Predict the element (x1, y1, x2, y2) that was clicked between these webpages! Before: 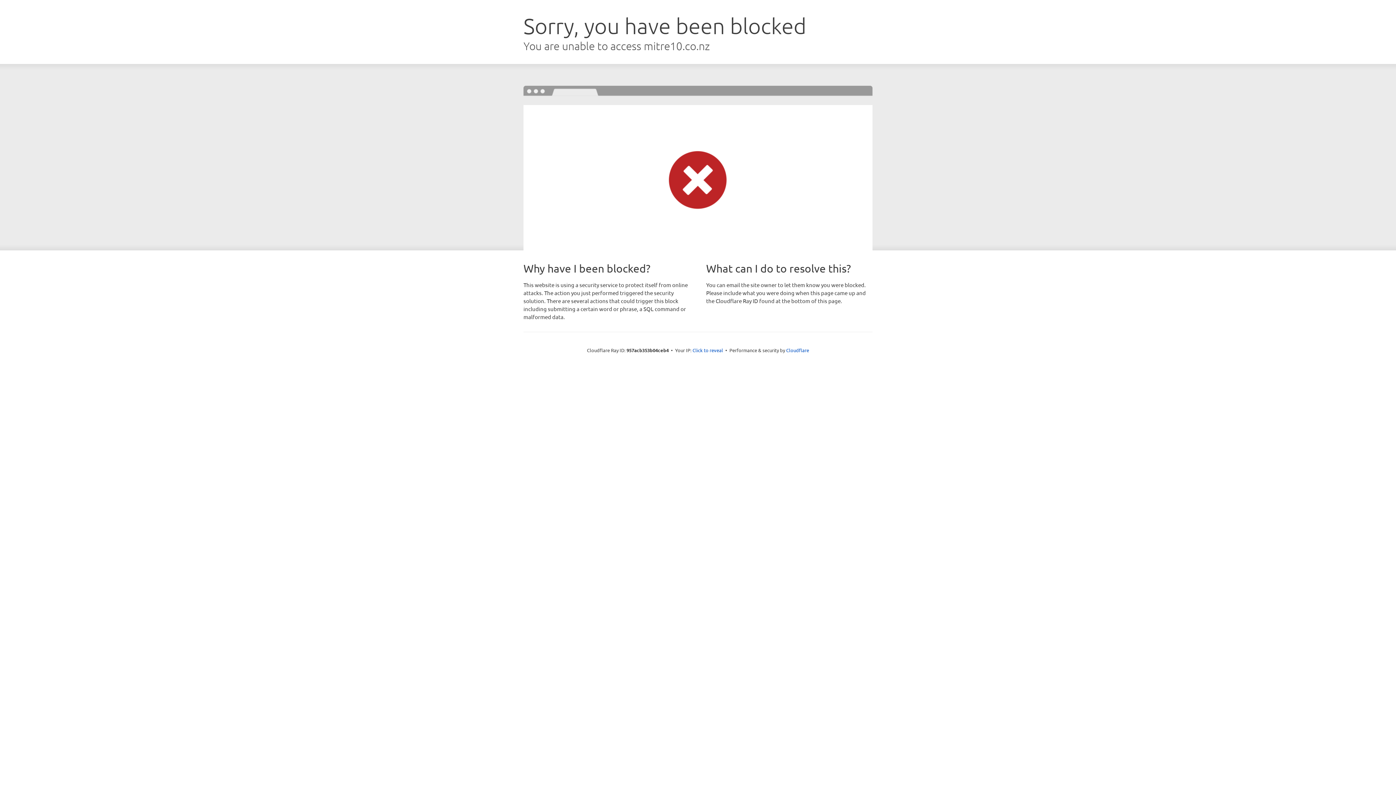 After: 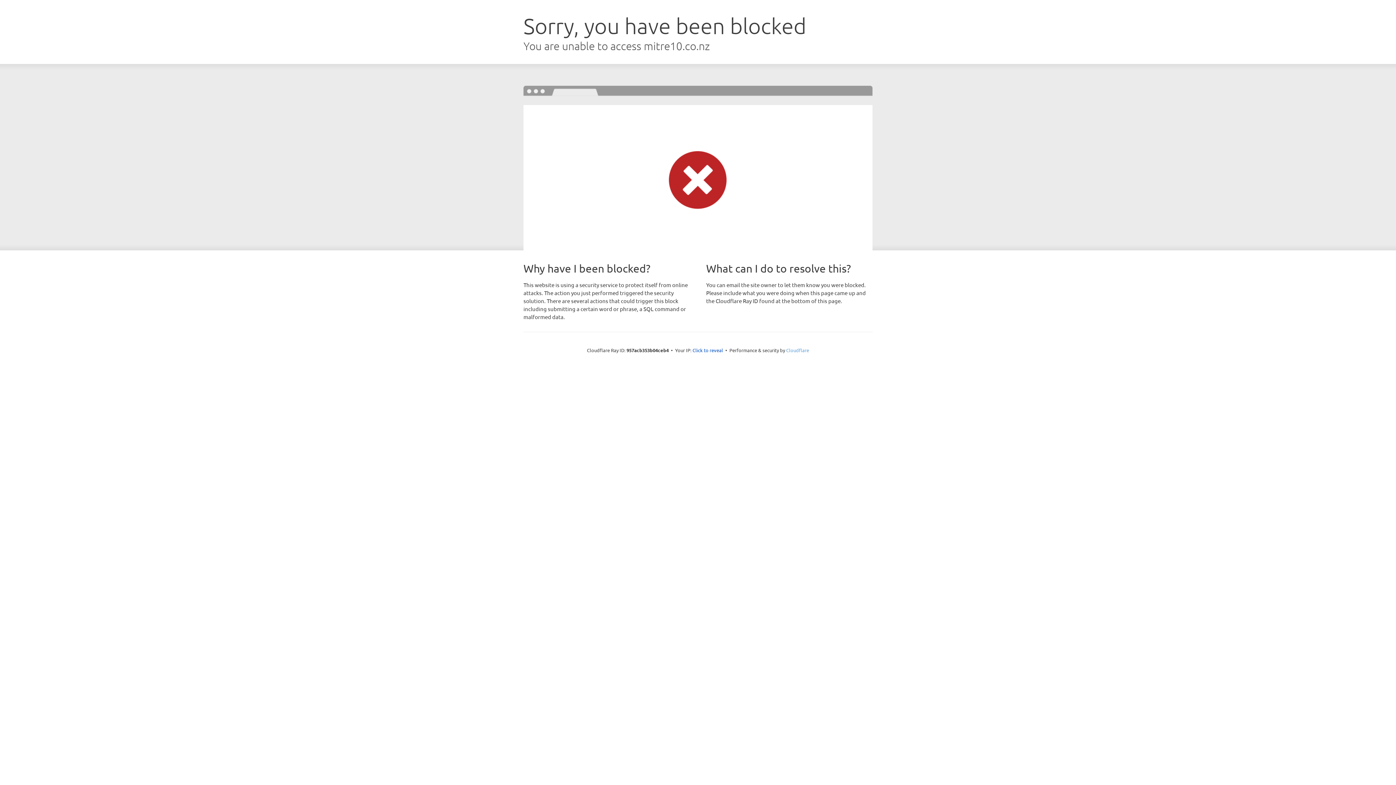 Action: label: Cloudflare bbox: (786, 347, 809, 353)